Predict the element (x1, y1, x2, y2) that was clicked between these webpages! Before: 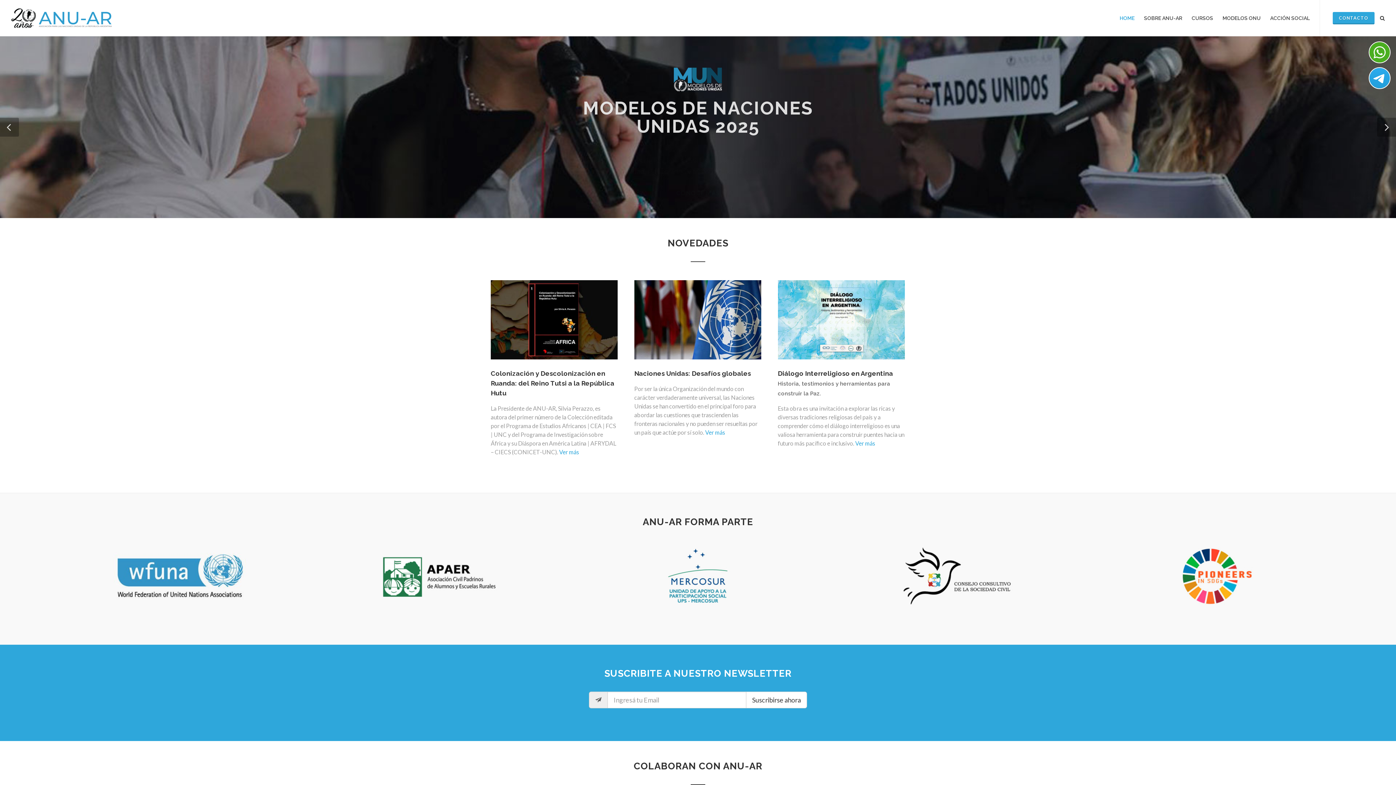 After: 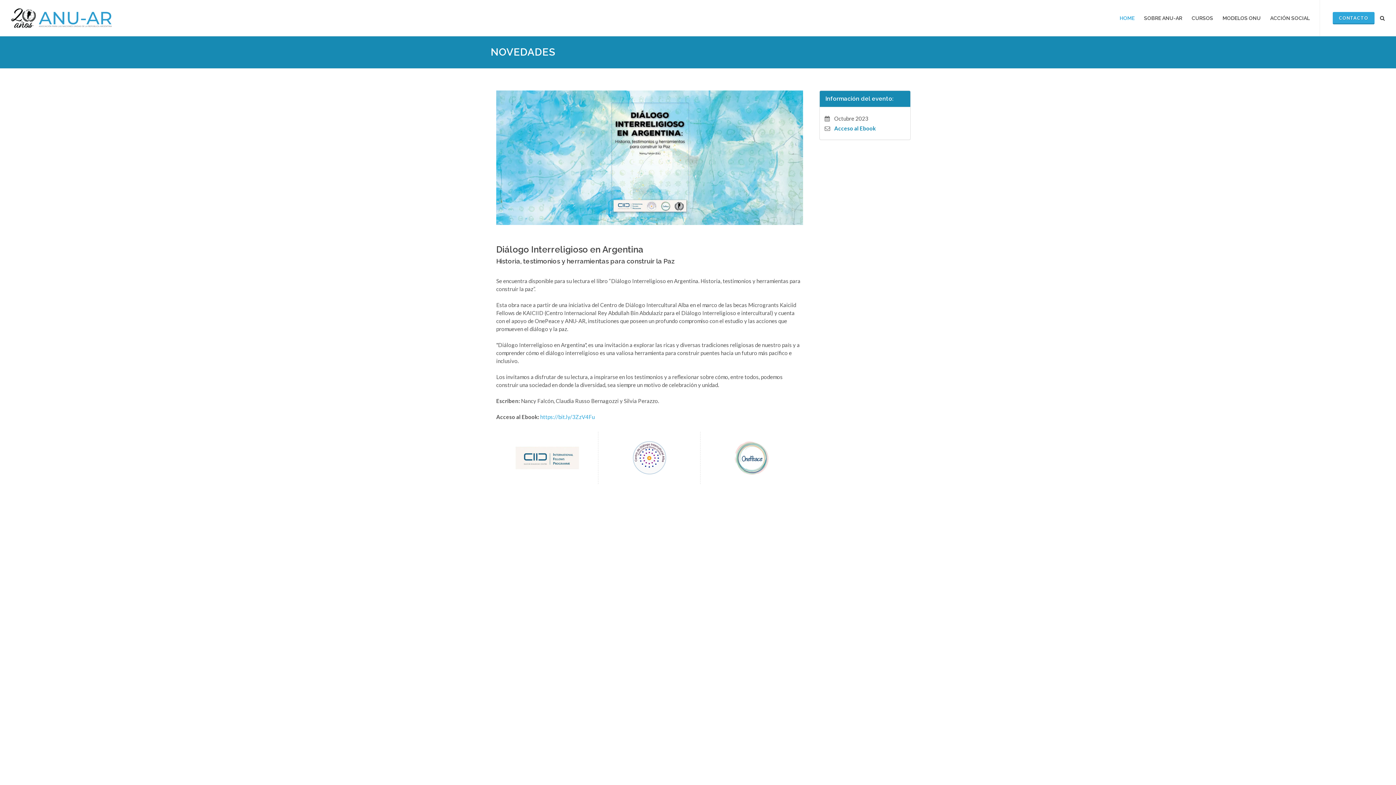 Action: bbox: (778, 368, 904, 398) label: Diálogo Interreligioso en Argentina
Historia, testimonios y herramientas para construir la Paz.